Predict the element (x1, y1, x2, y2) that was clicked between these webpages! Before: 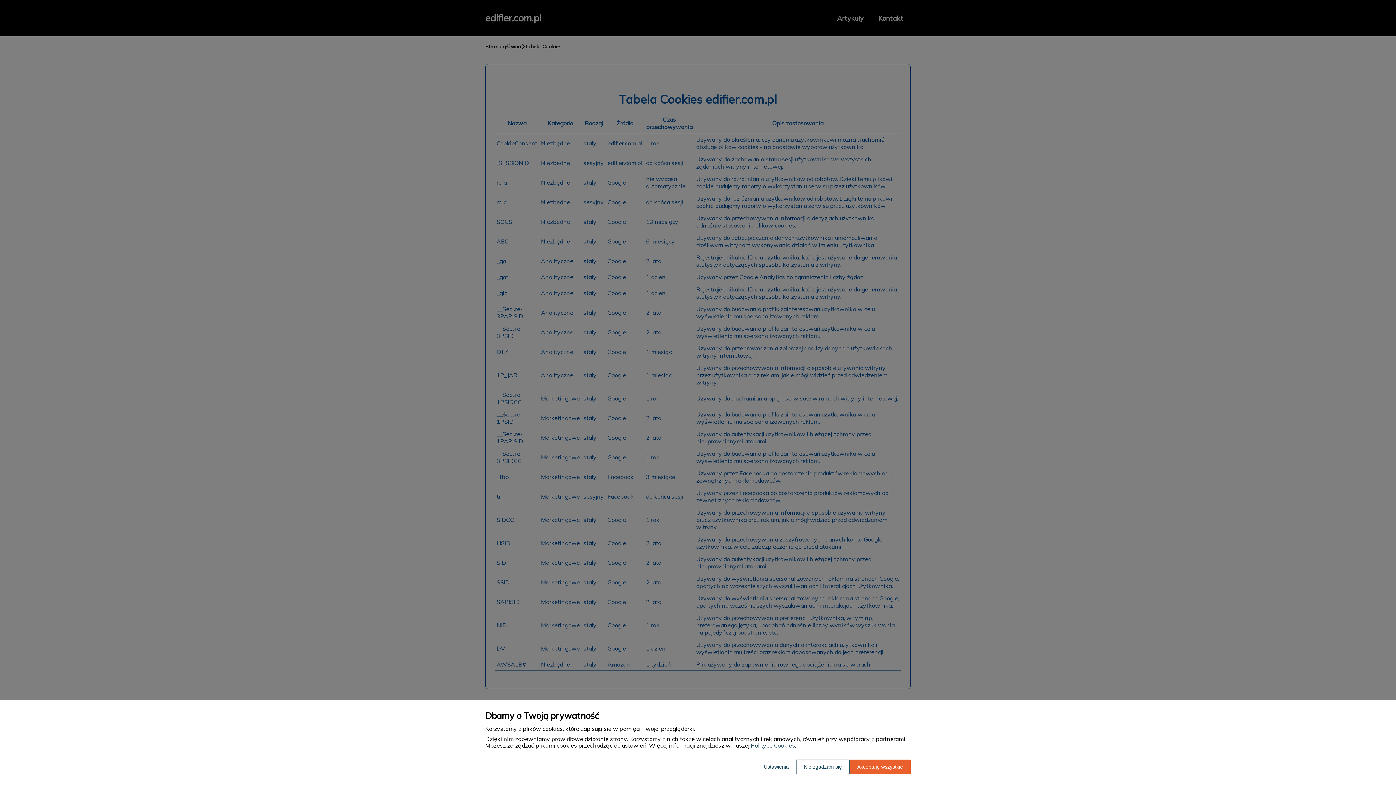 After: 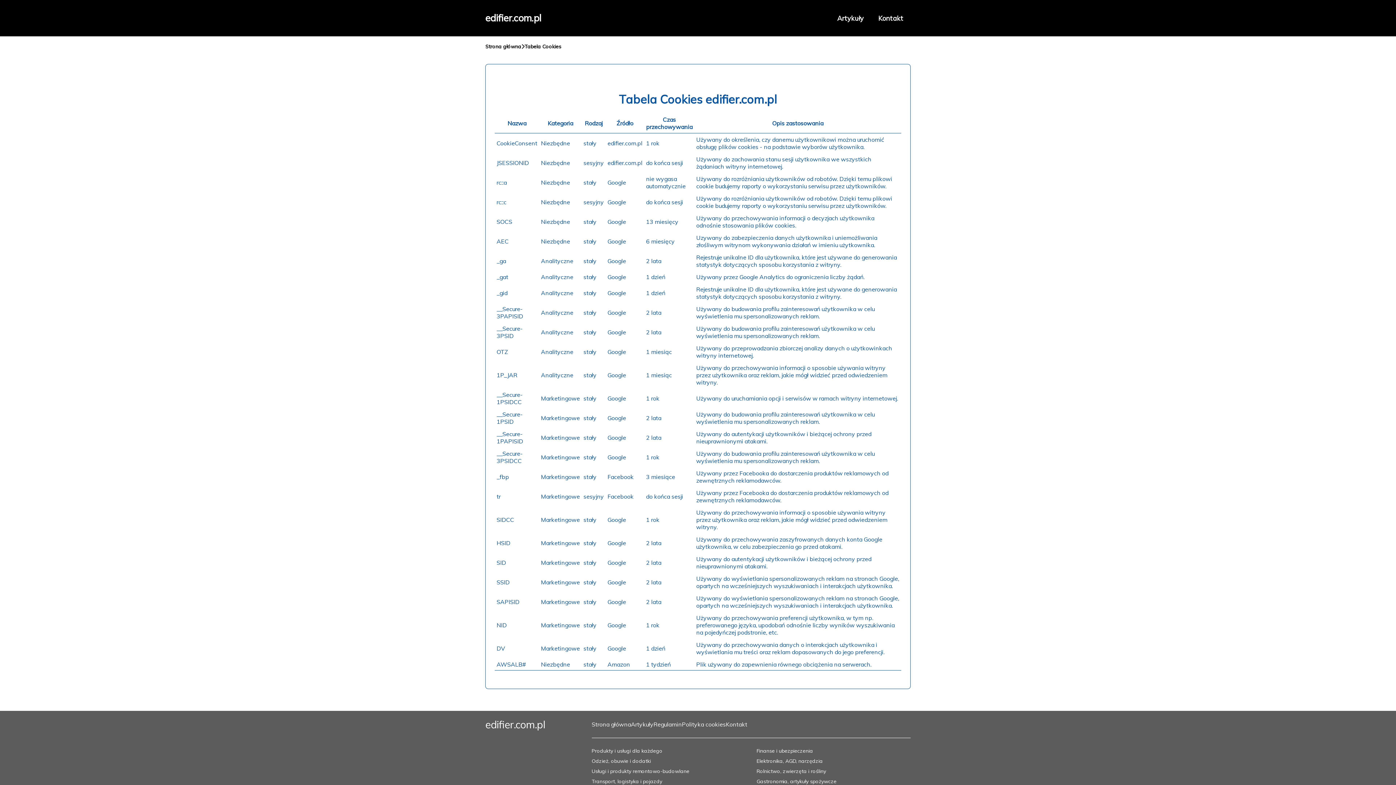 Action: bbox: (849, 760, 910, 774) label: Akceptuję wszystkie